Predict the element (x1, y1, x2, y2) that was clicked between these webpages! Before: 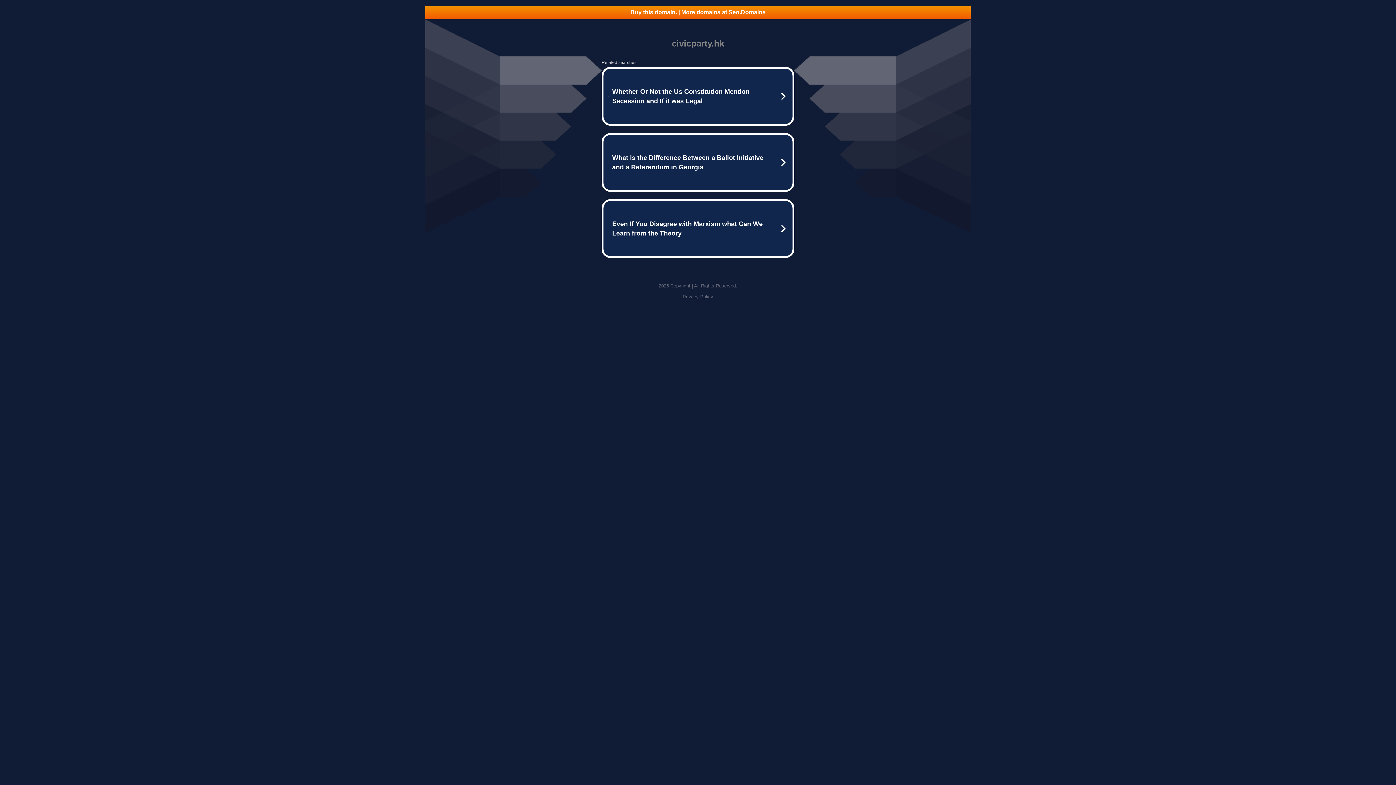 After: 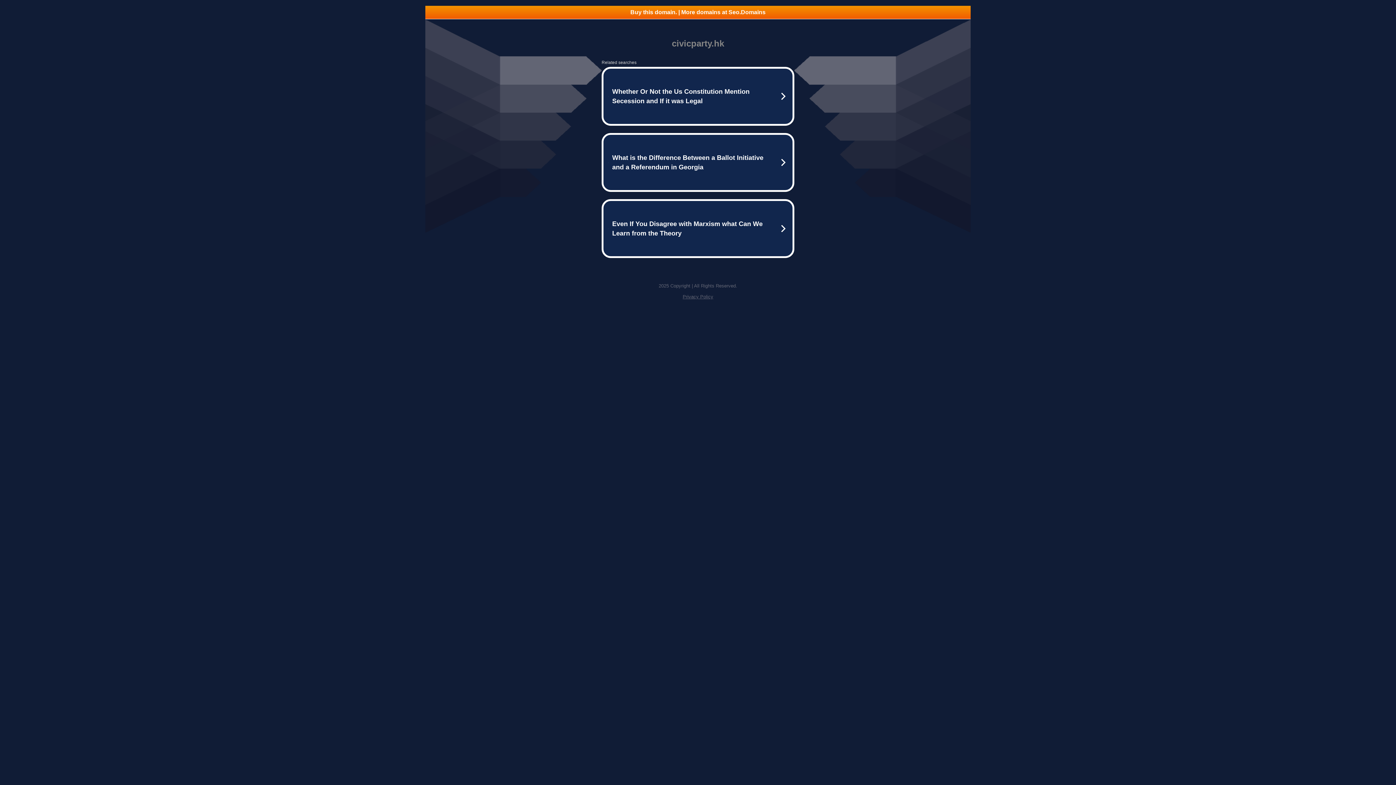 Action: bbox: (682, 294, 713, 299) label: Privacy Policy